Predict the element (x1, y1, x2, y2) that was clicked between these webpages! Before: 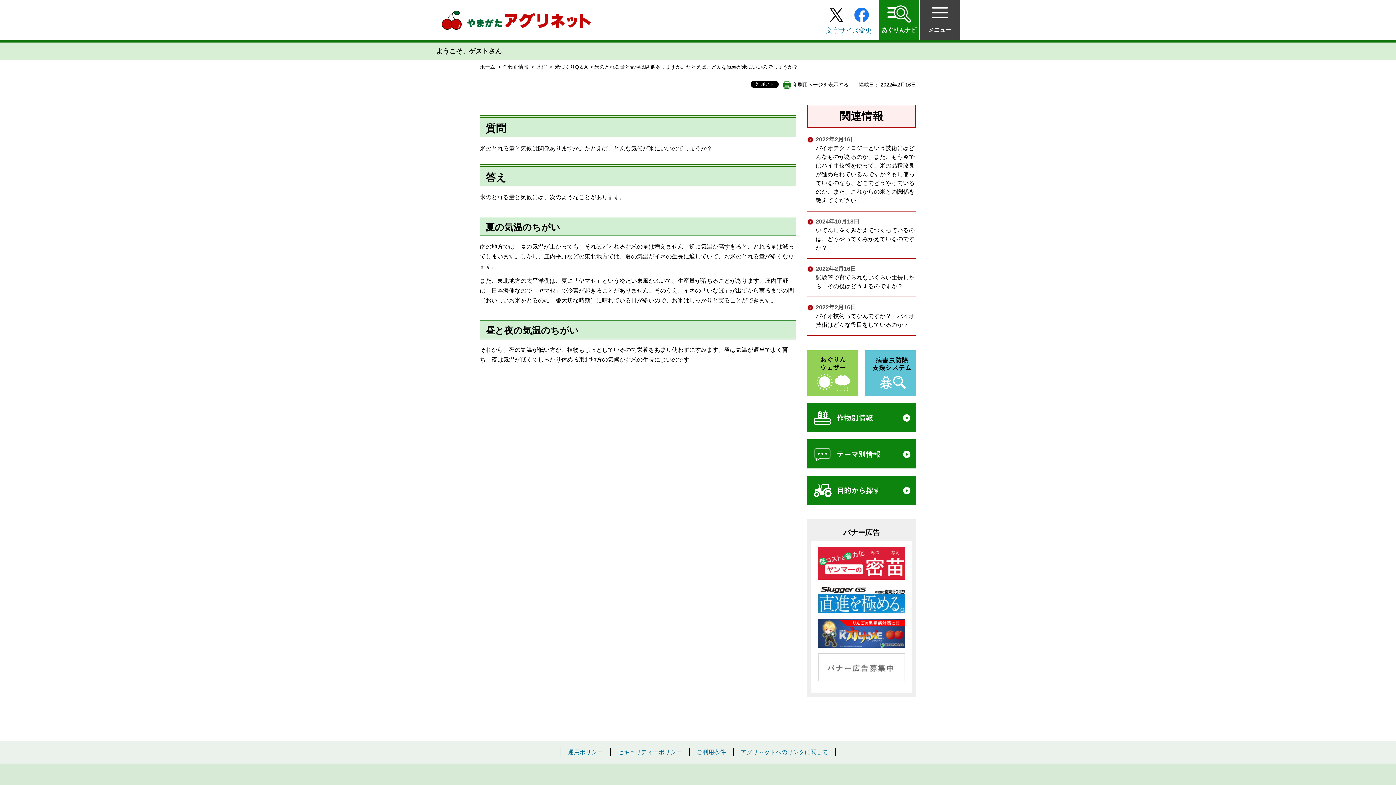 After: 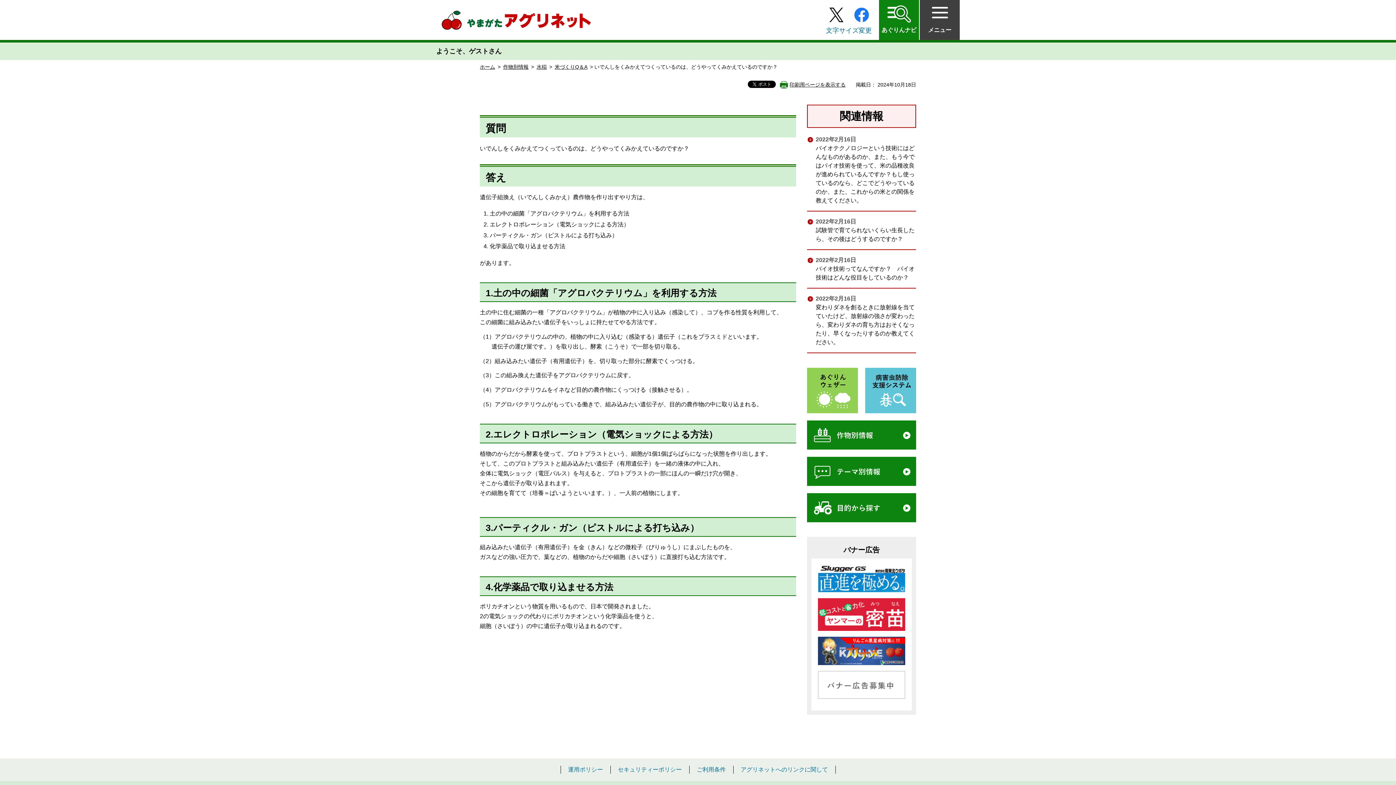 Action: bbox: (816, 226, 916, 252) label: いでんしをくみかえてつくっているのは、どうやってくみかえているのですか？